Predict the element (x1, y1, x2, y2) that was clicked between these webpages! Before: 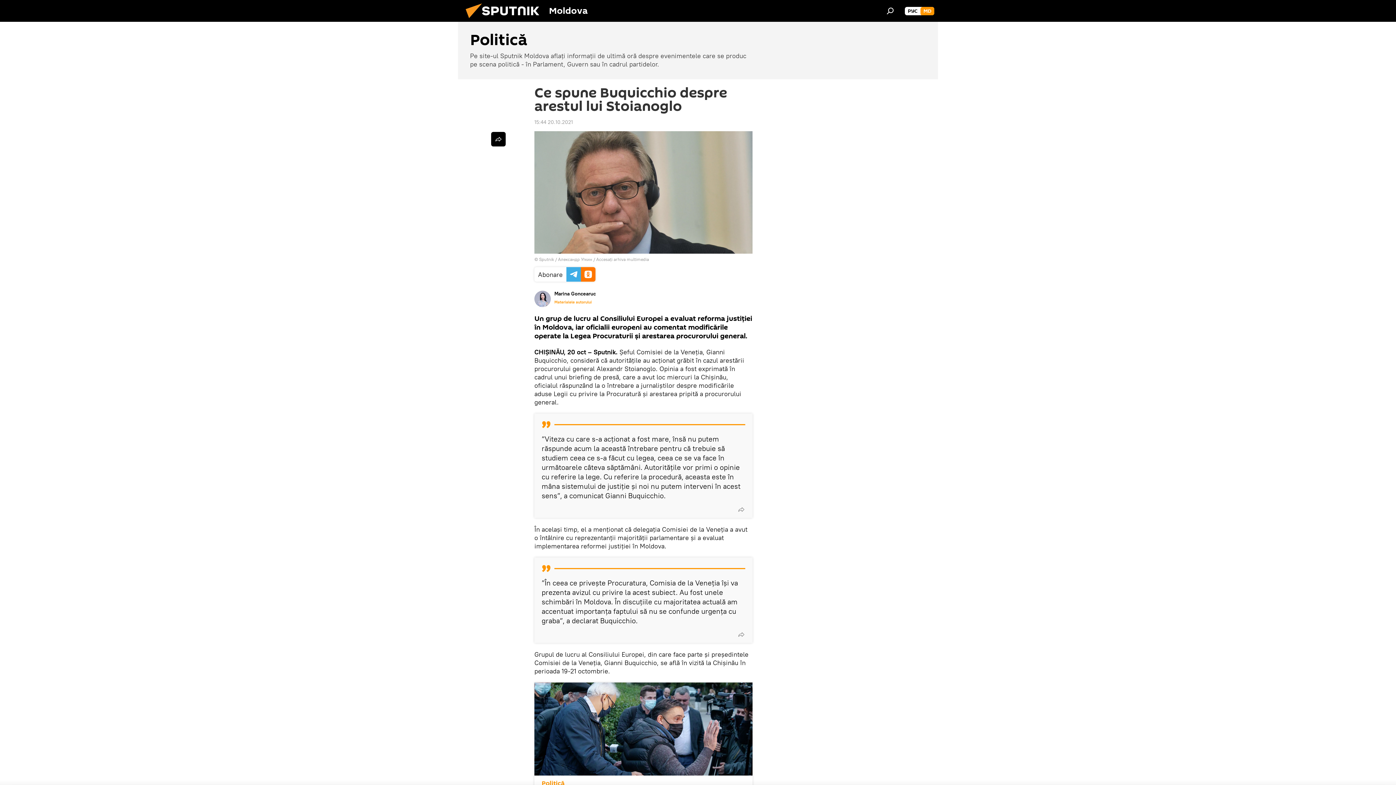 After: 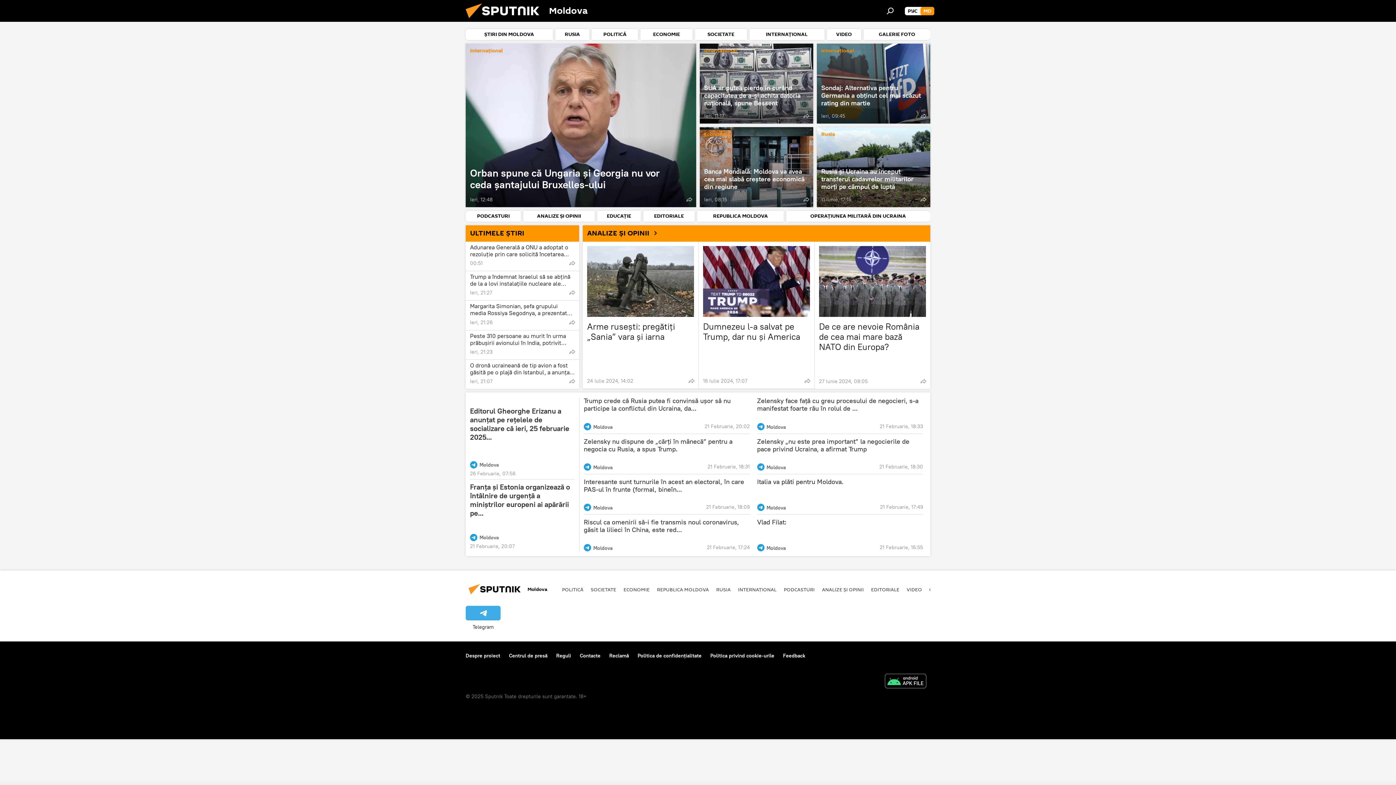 Action: label: MD bbox: (920, 6, 934, 15)